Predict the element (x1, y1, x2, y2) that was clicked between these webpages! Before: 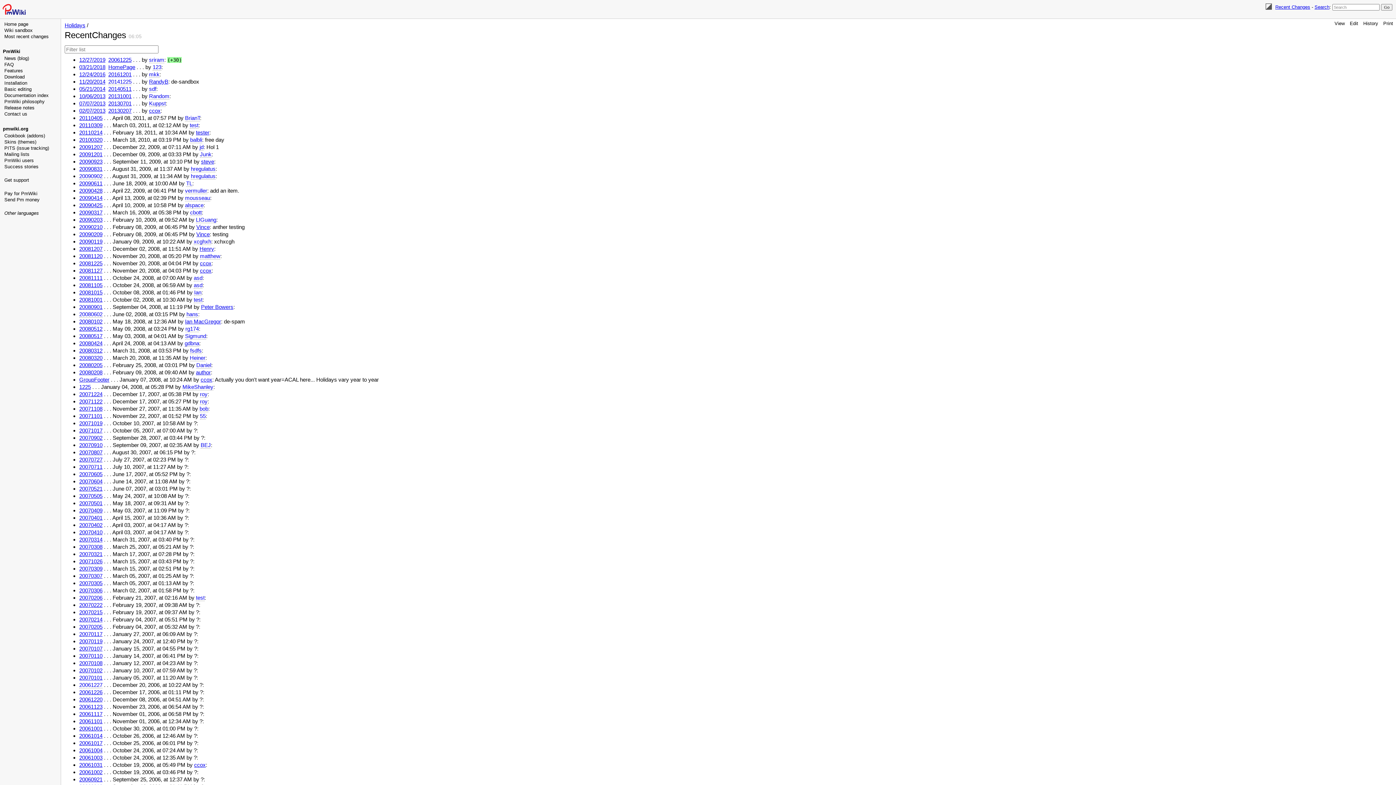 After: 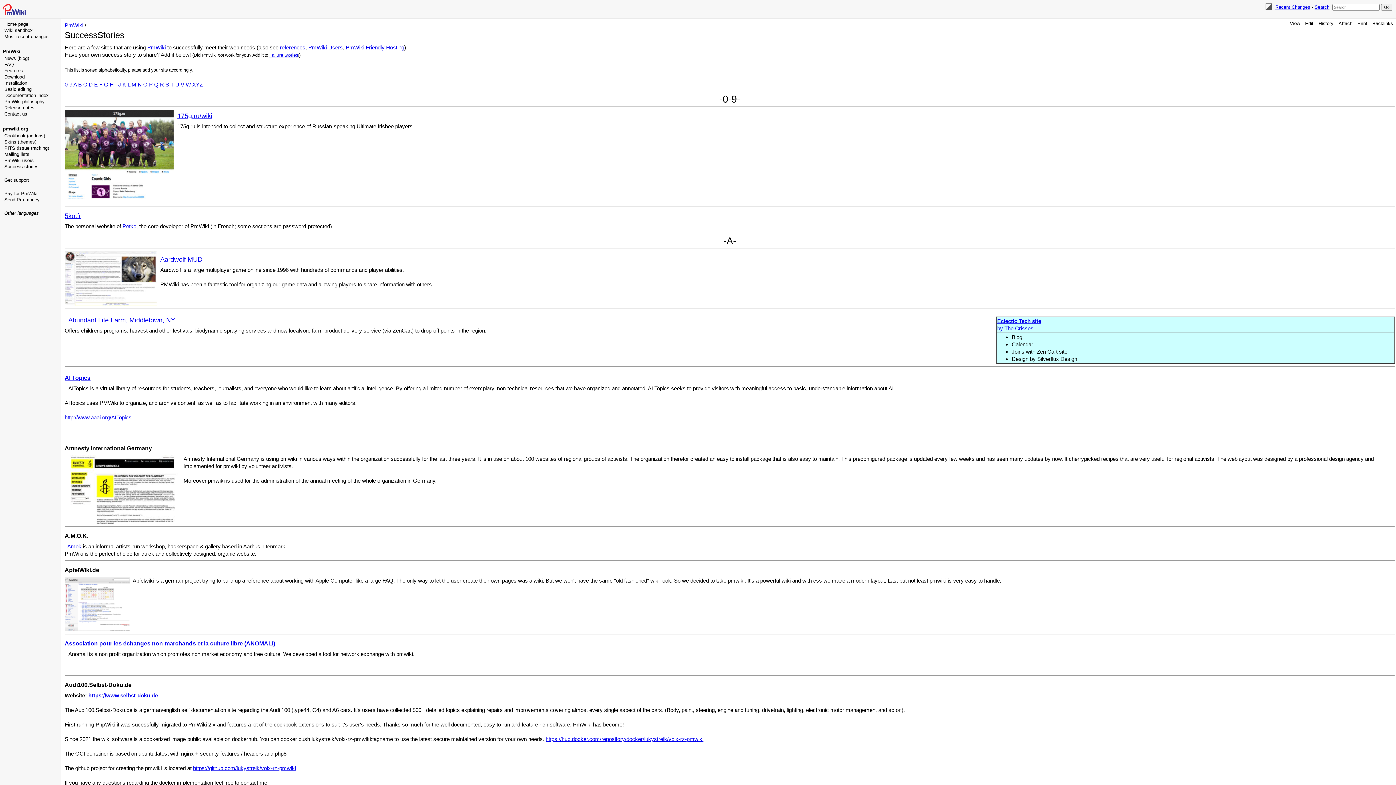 Action: label: Success stories bbox: (4, 164, 38, 169)